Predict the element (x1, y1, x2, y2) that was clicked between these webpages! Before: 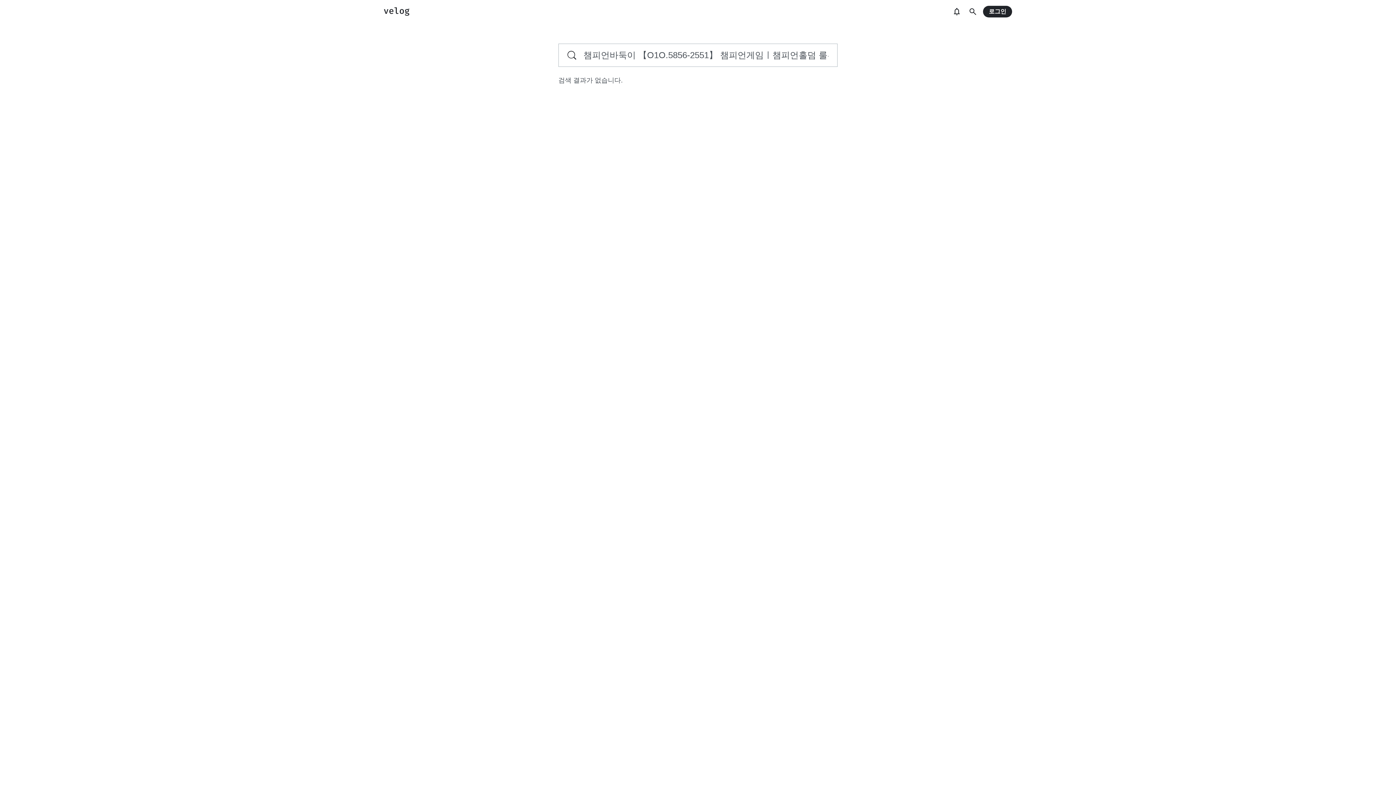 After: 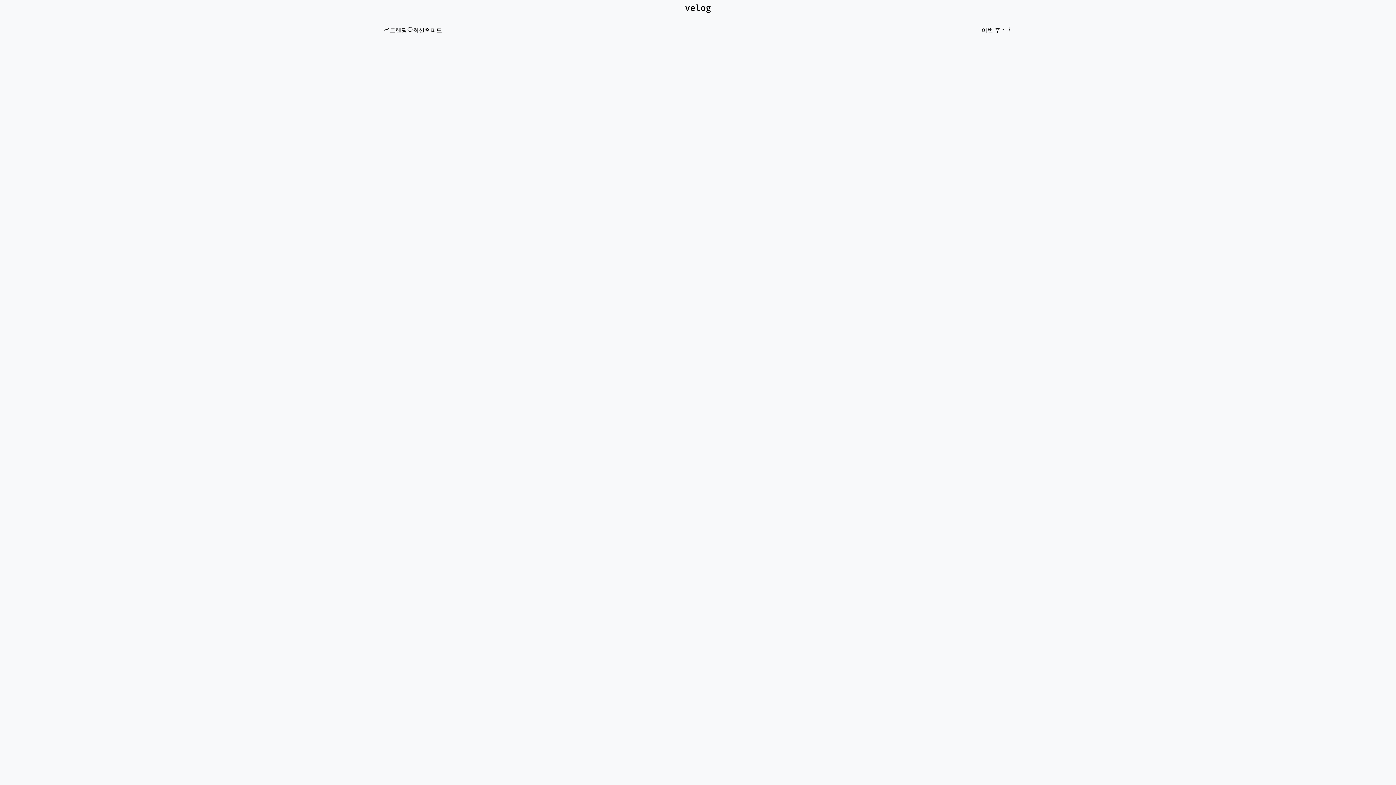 Action: bbox: (384, 7, 409, 16)